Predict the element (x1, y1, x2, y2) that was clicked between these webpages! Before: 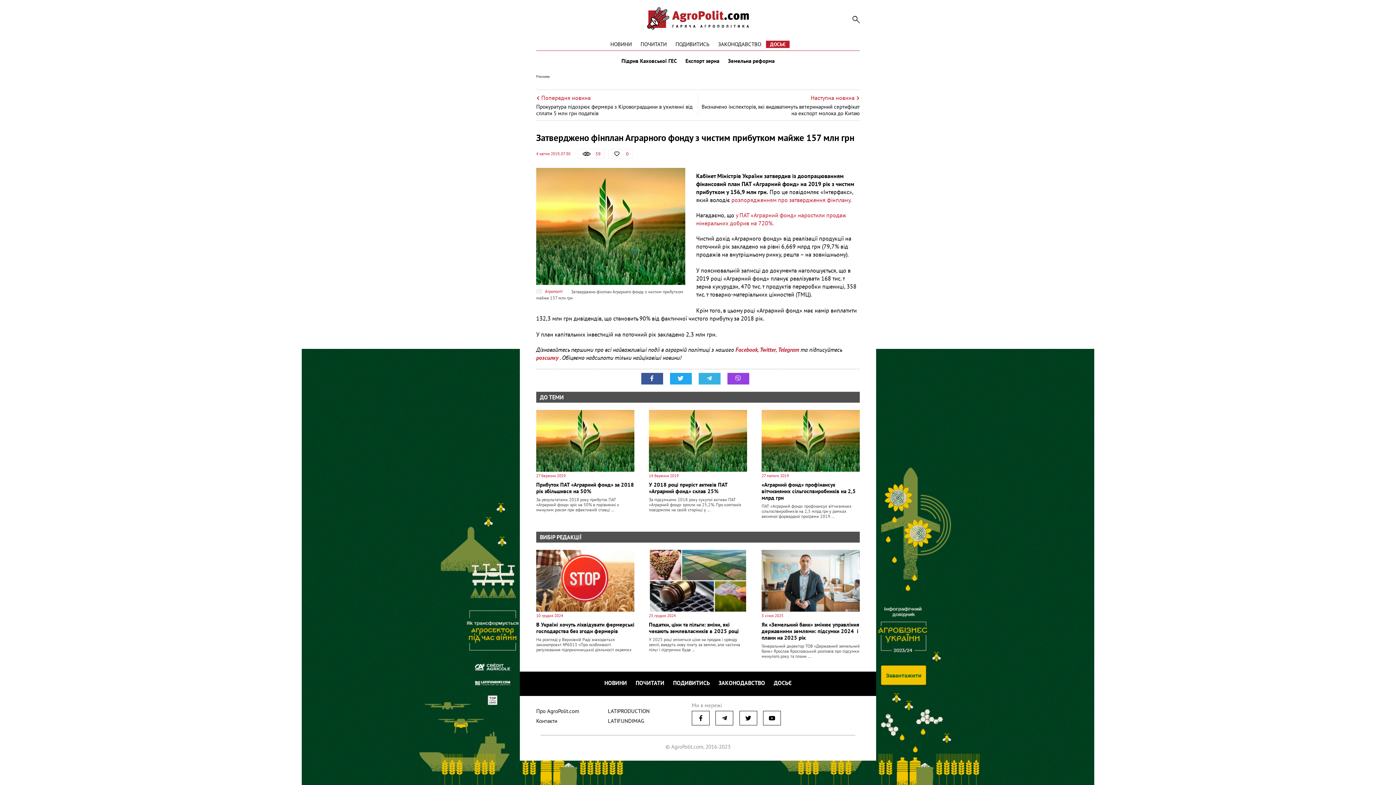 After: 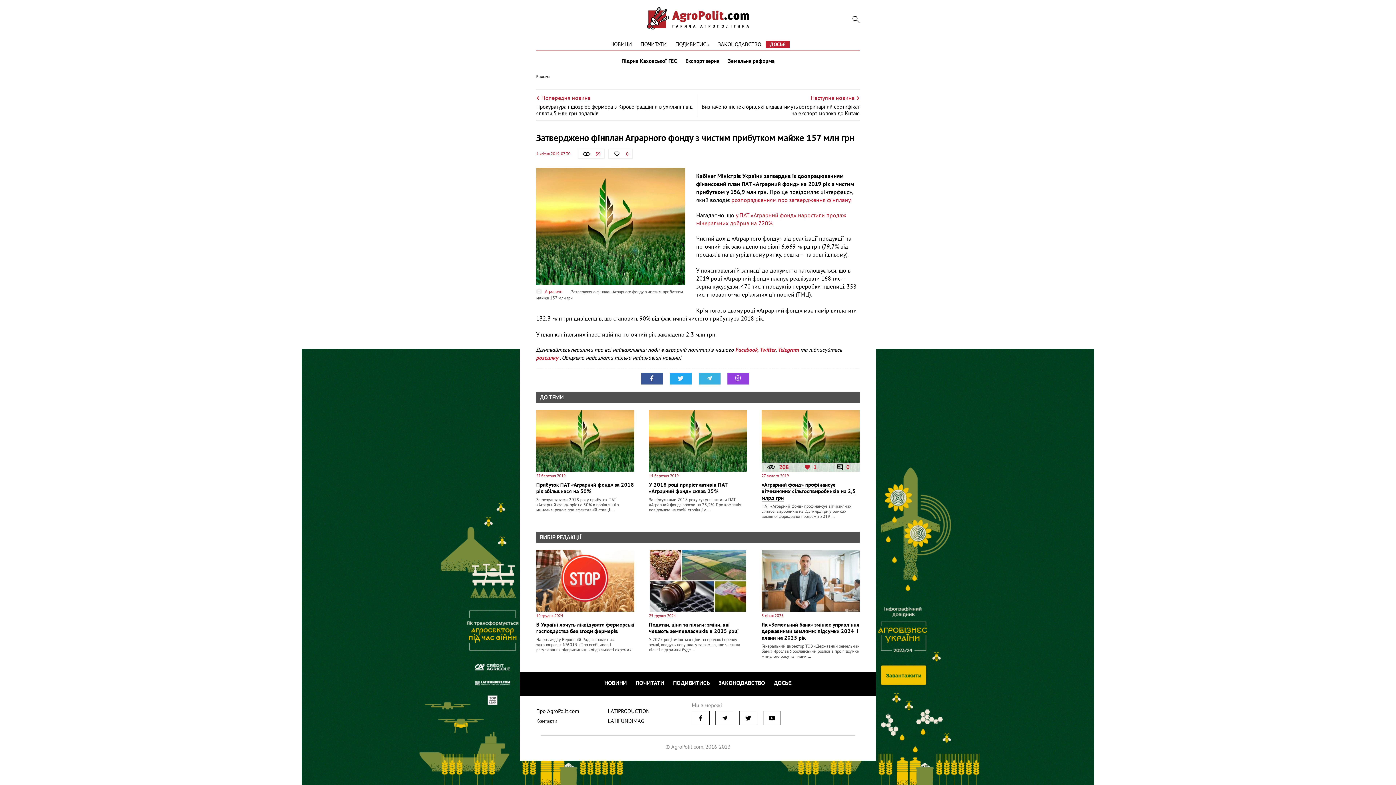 Action: bbox: (794, 463, 827, 472) label: 1